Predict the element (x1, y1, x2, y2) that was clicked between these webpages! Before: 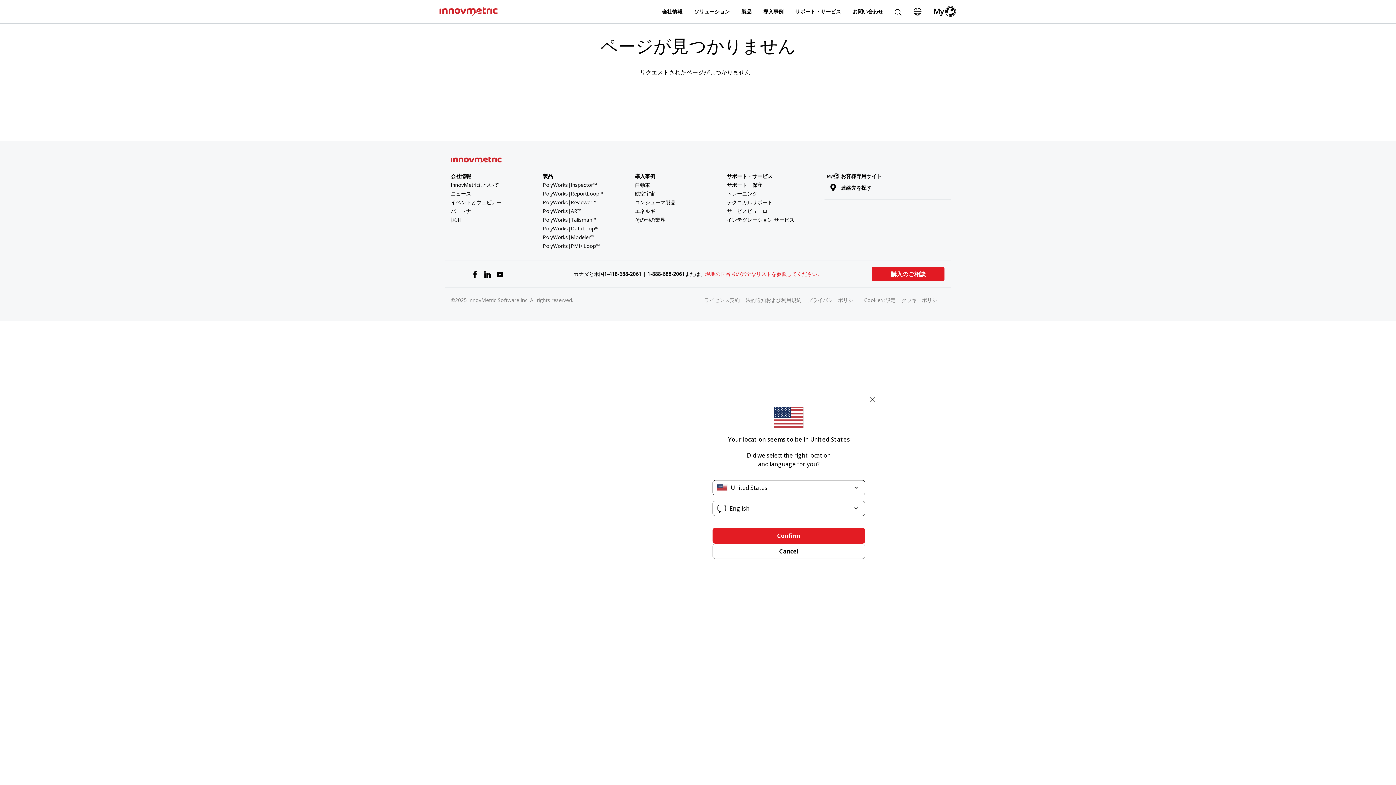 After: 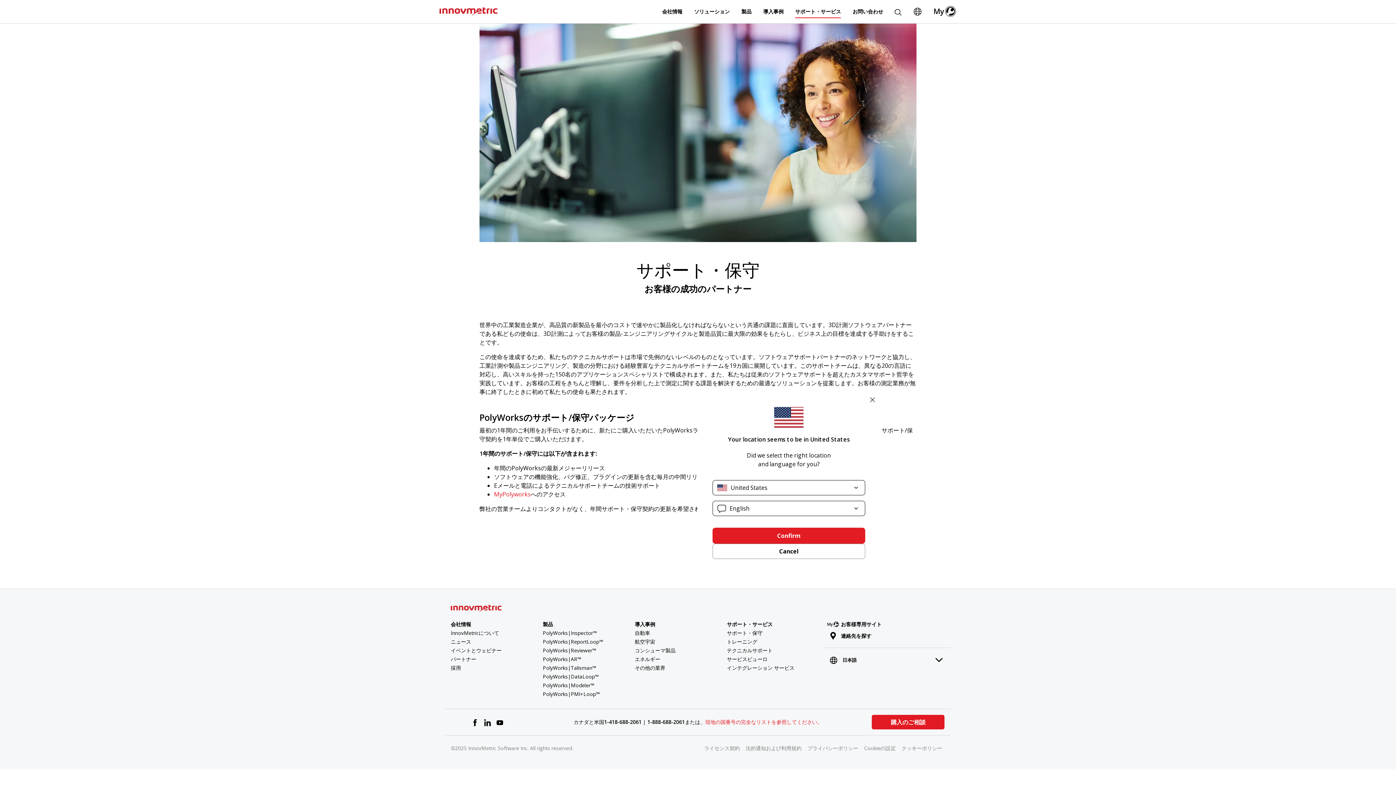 Action: bbox: (727, 181, 762, 188) label: サポート・保守